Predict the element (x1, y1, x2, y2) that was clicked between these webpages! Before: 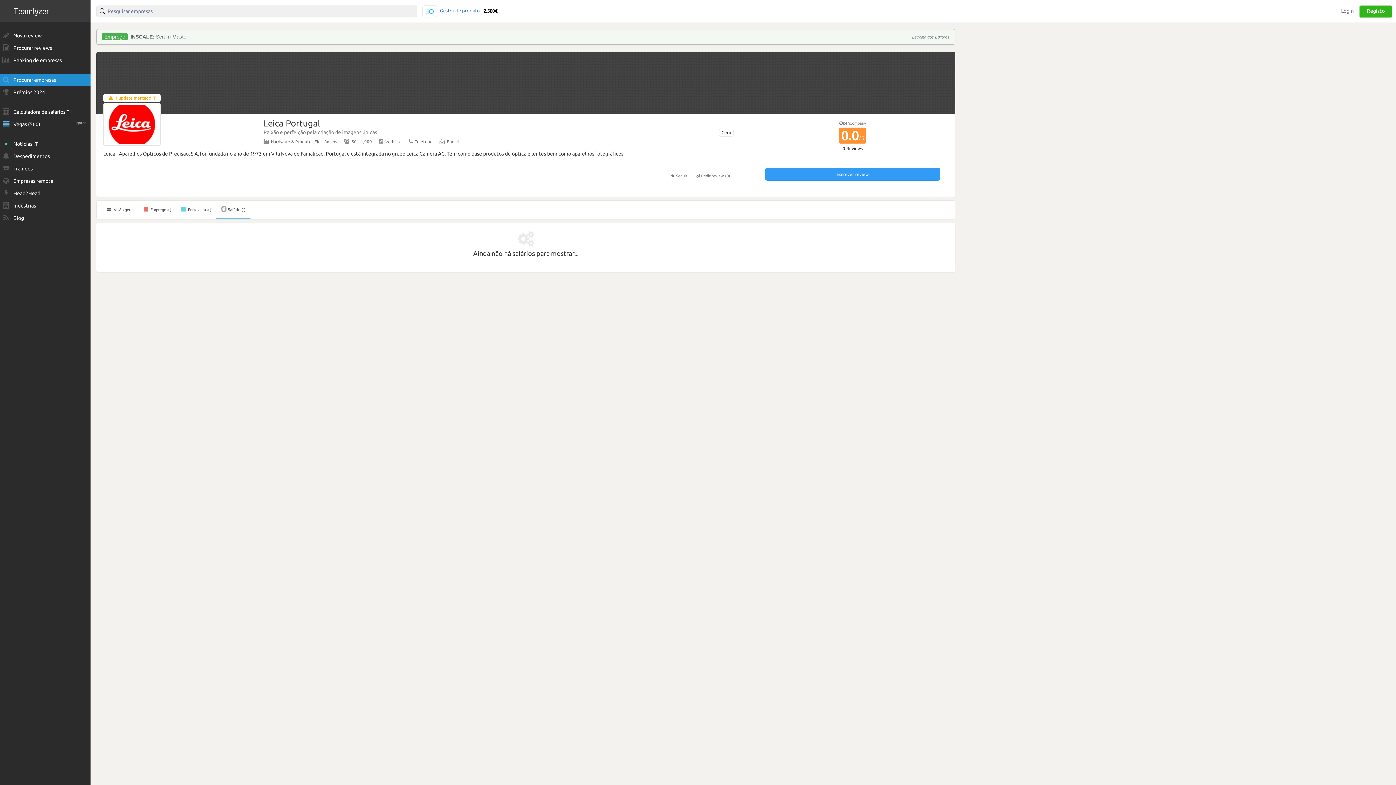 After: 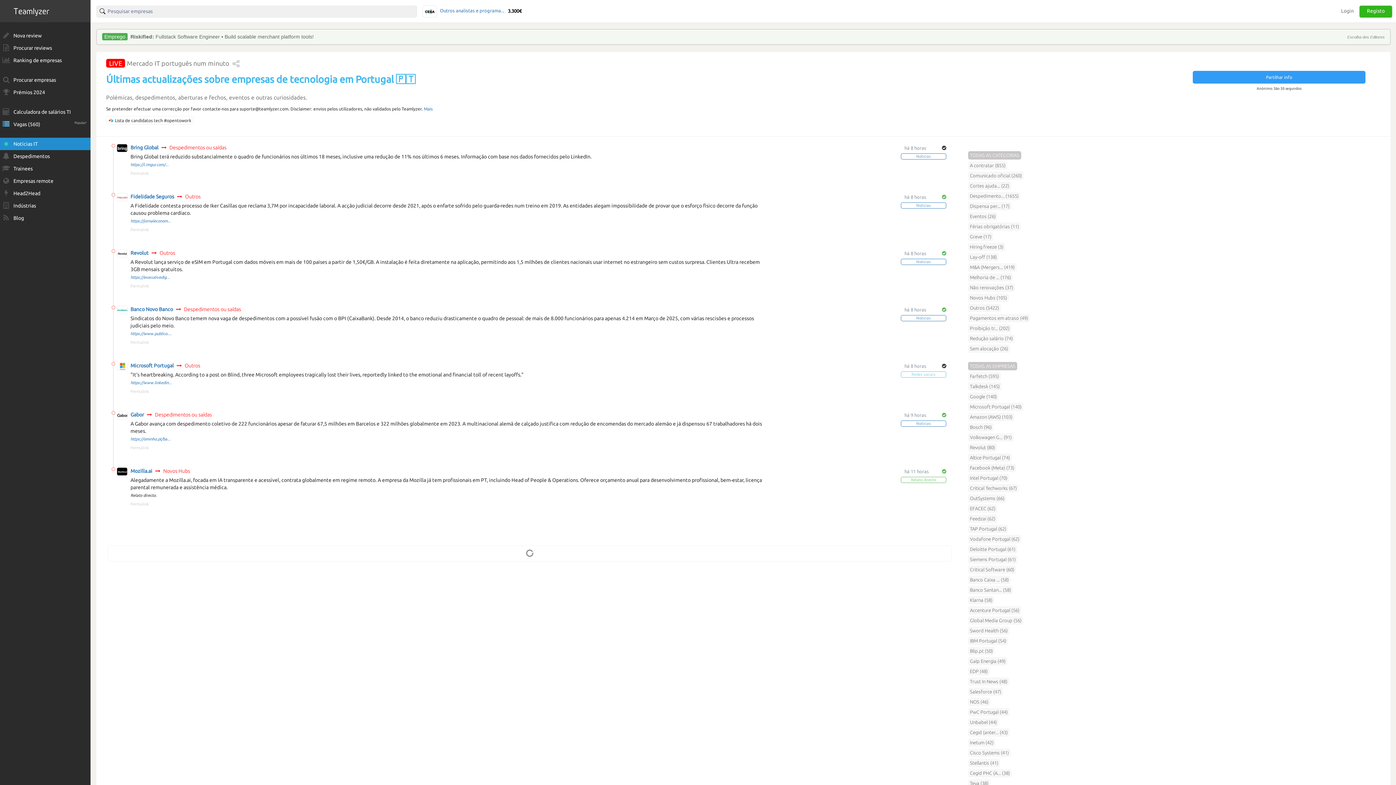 Action: bbox: (0, 137, 90, 150) label: Notícias IT